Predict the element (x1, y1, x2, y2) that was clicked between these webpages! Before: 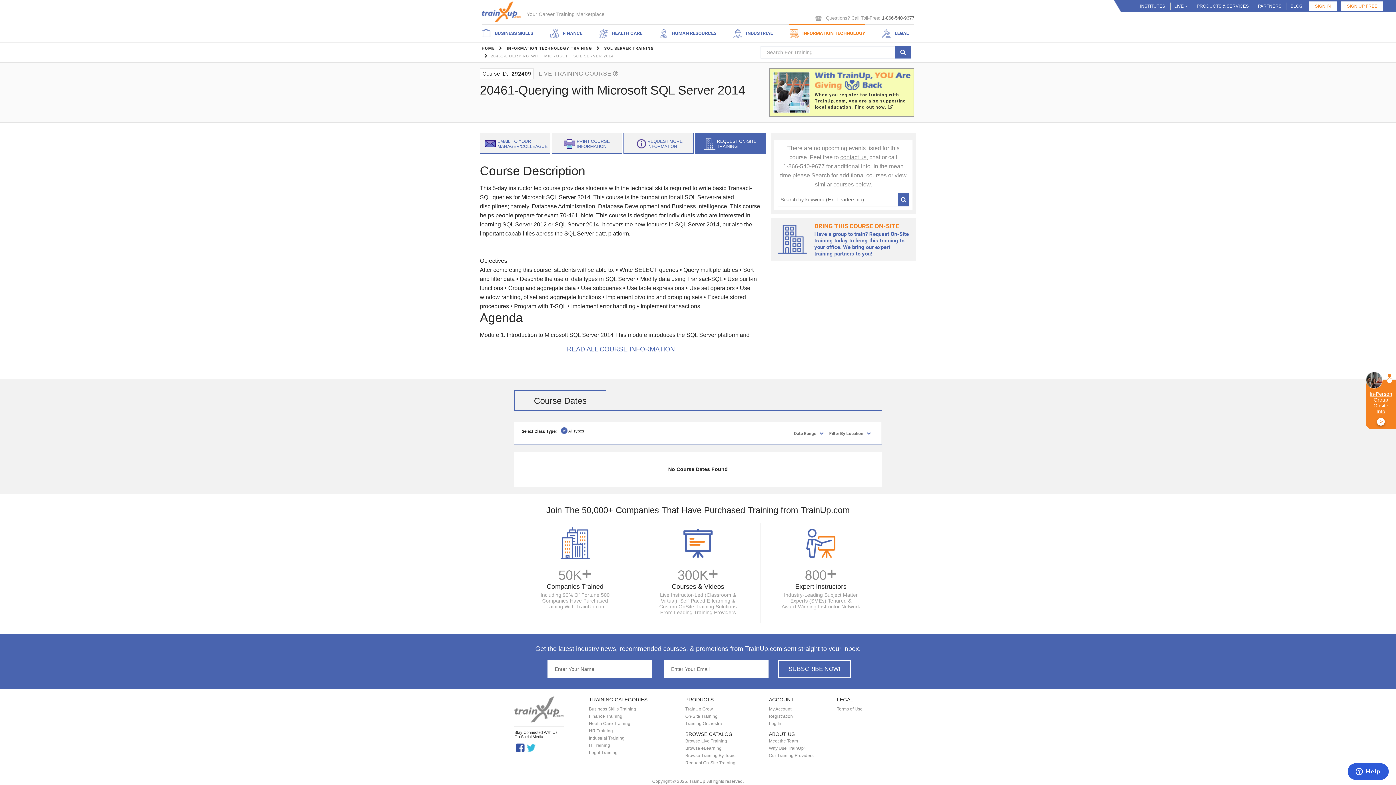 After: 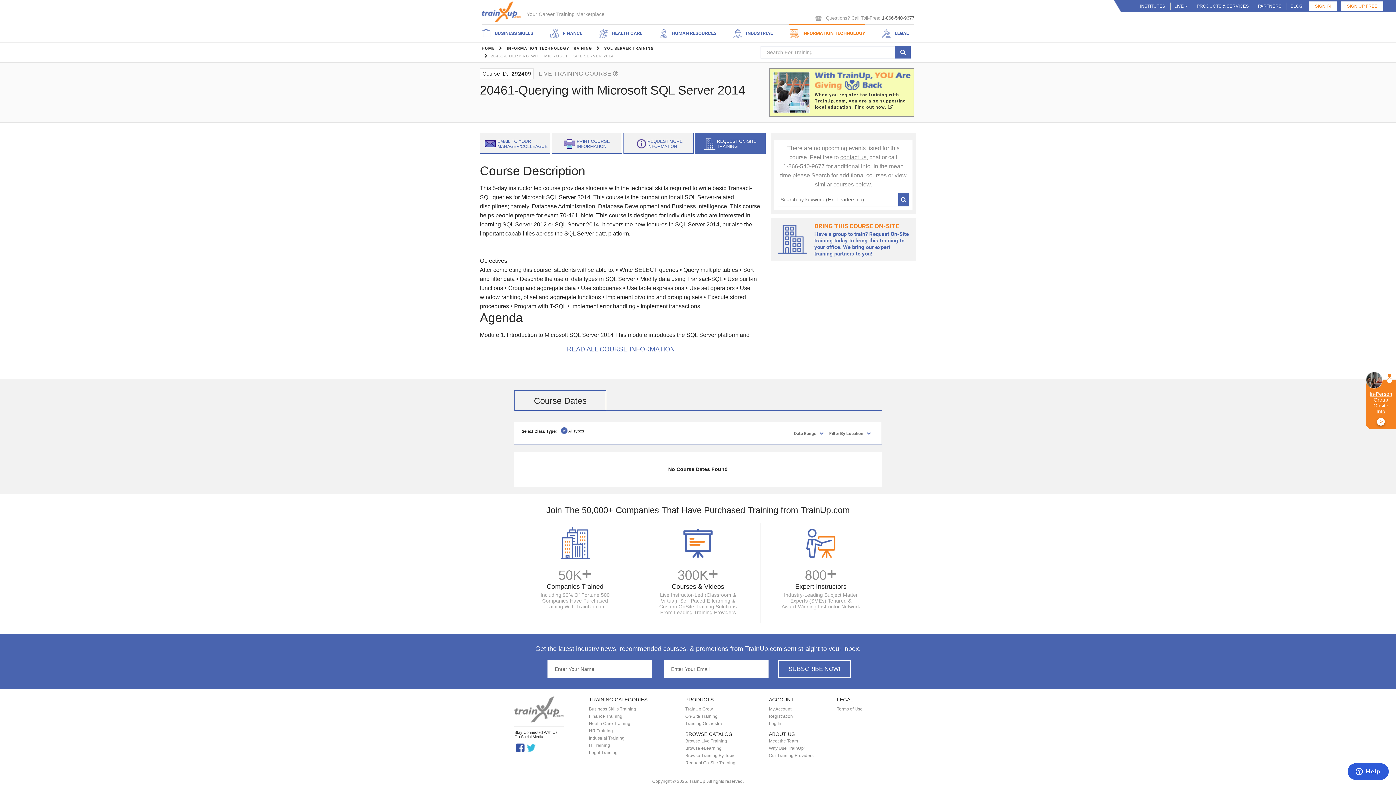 Action: bbox: (534, 396, 586, 405) label: Course Dates